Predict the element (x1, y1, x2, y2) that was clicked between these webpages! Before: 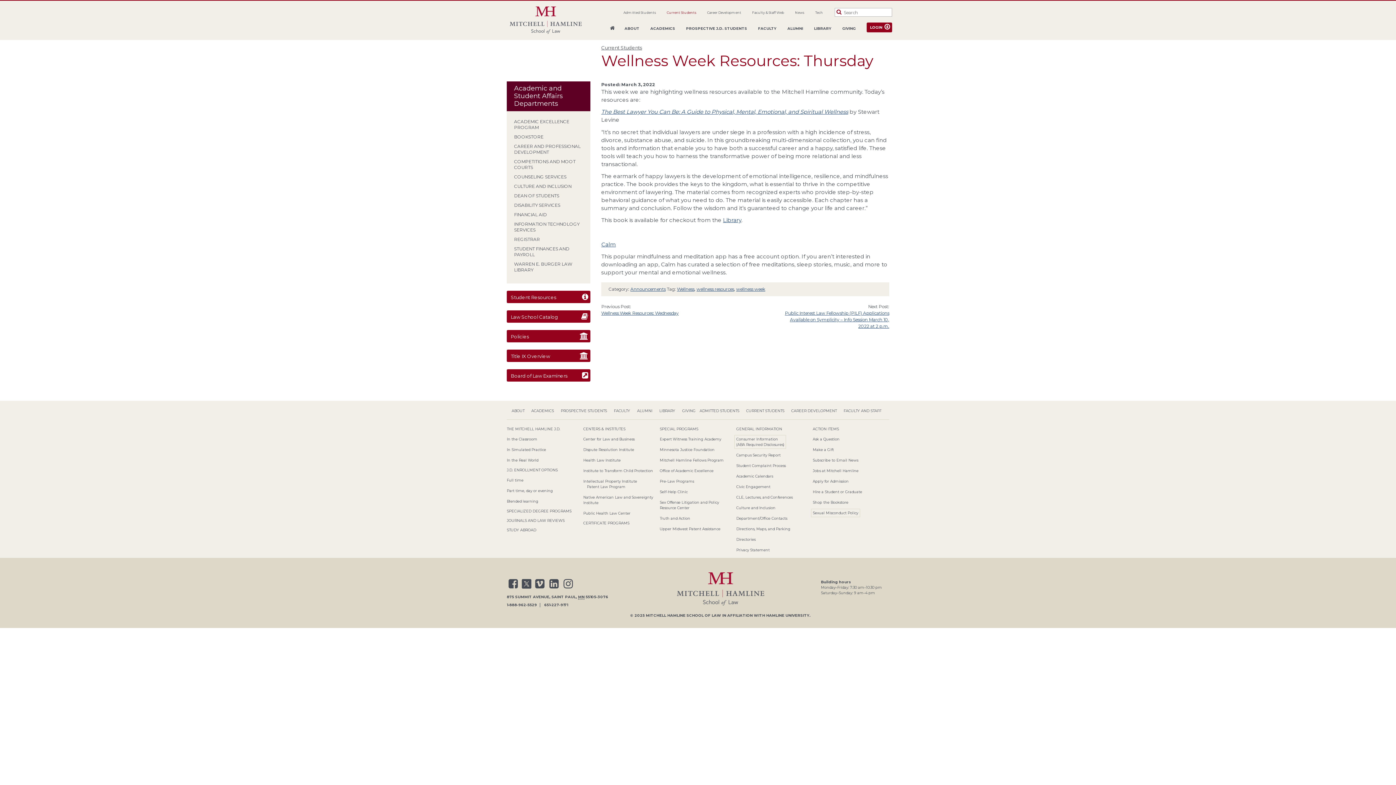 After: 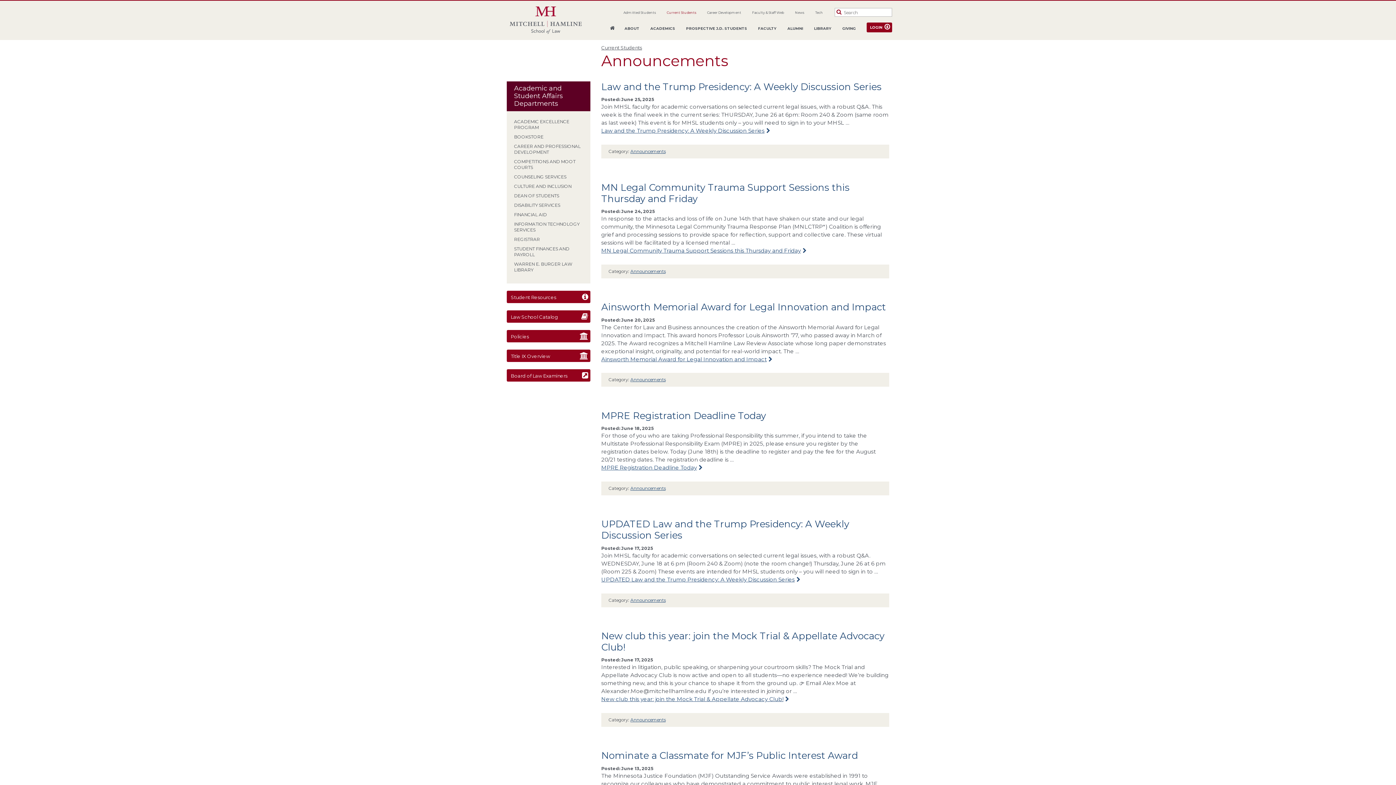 Action: label: Announcements bbox: (630, 286, 665, 291)